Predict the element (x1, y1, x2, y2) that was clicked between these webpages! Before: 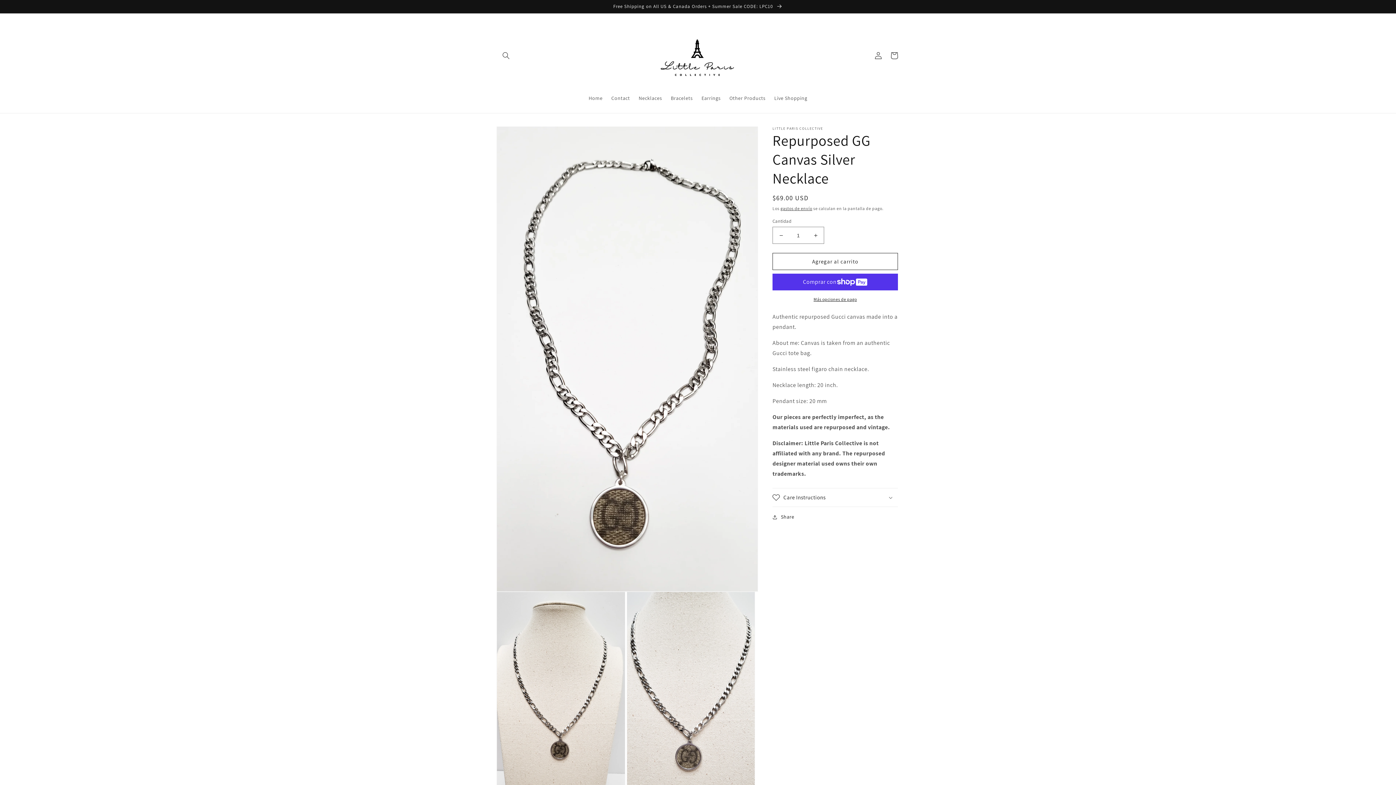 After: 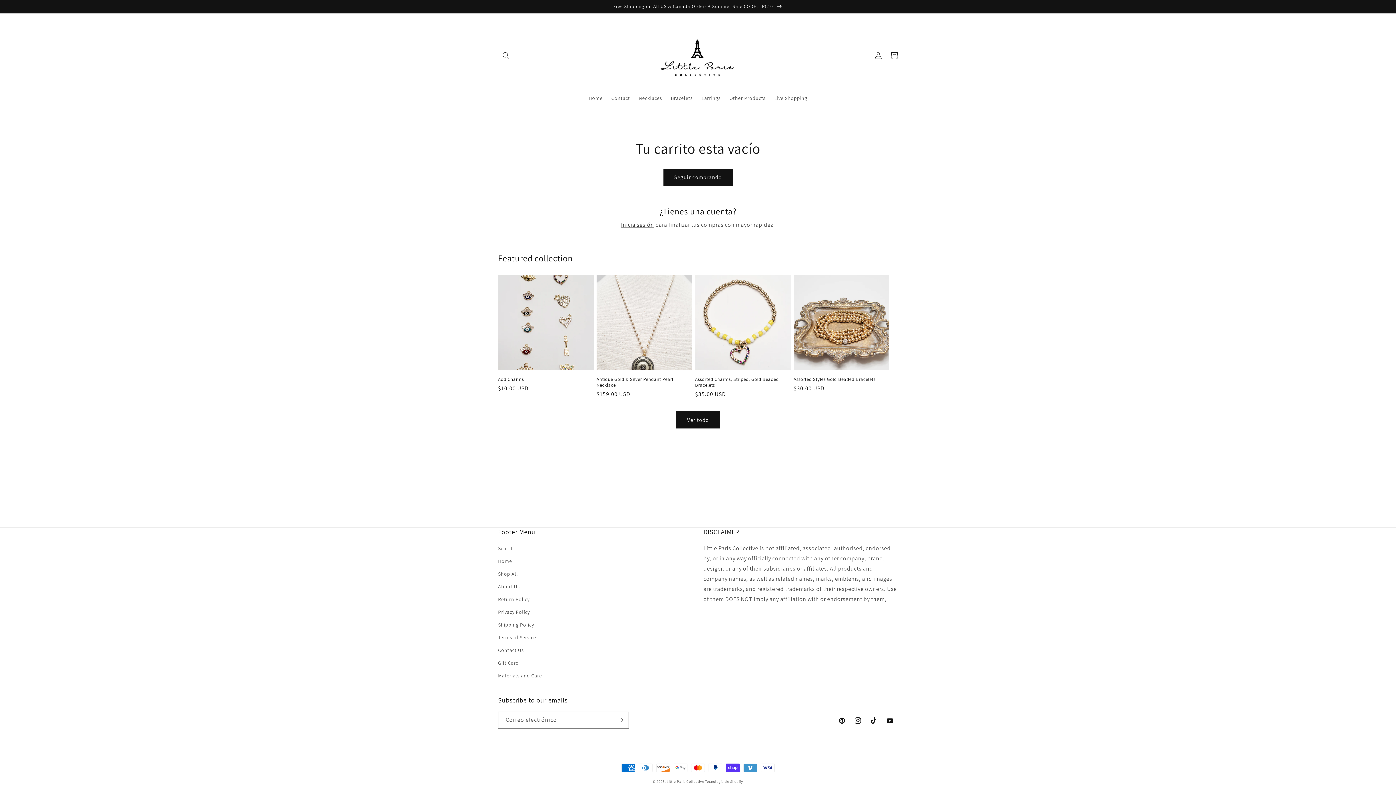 Action: label: Carrito bbox: (886, 47, 902, 63)